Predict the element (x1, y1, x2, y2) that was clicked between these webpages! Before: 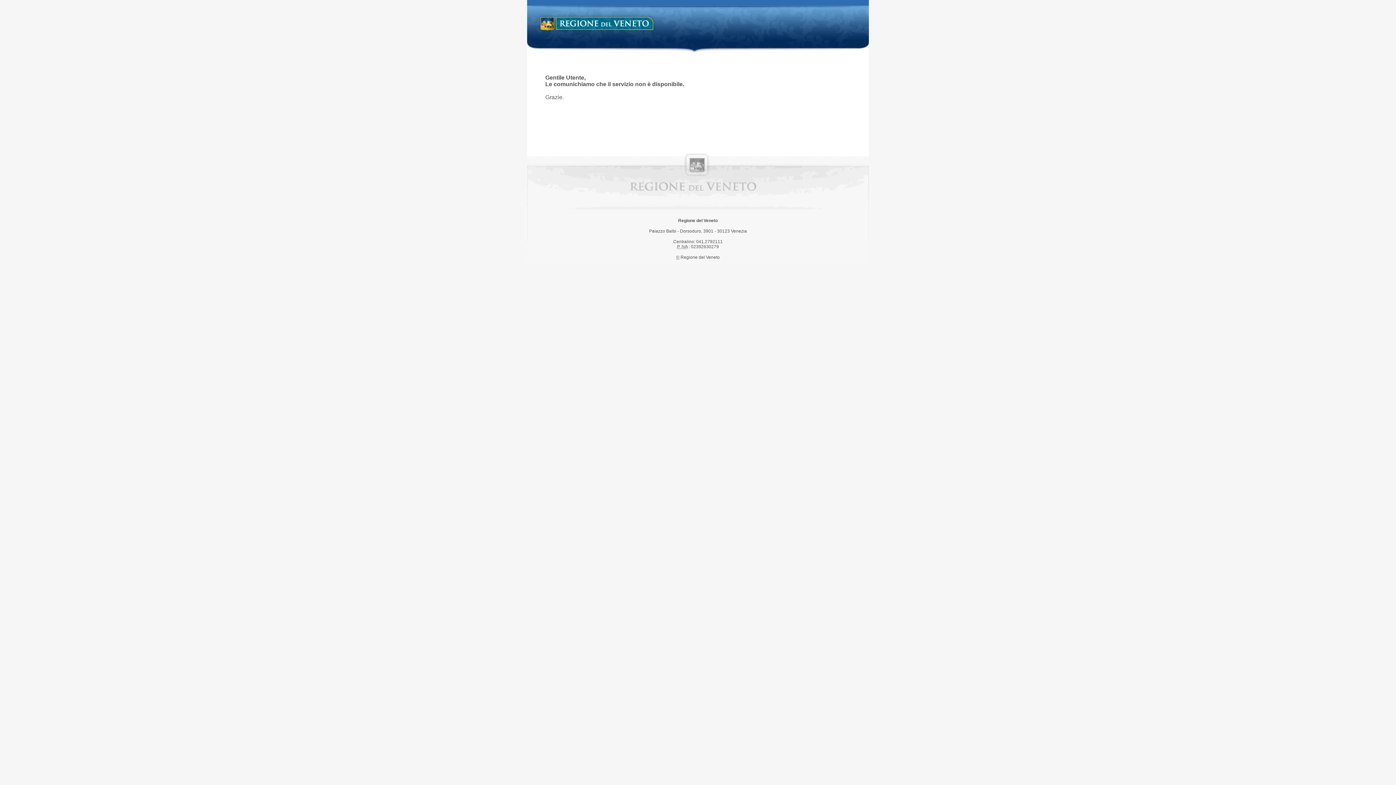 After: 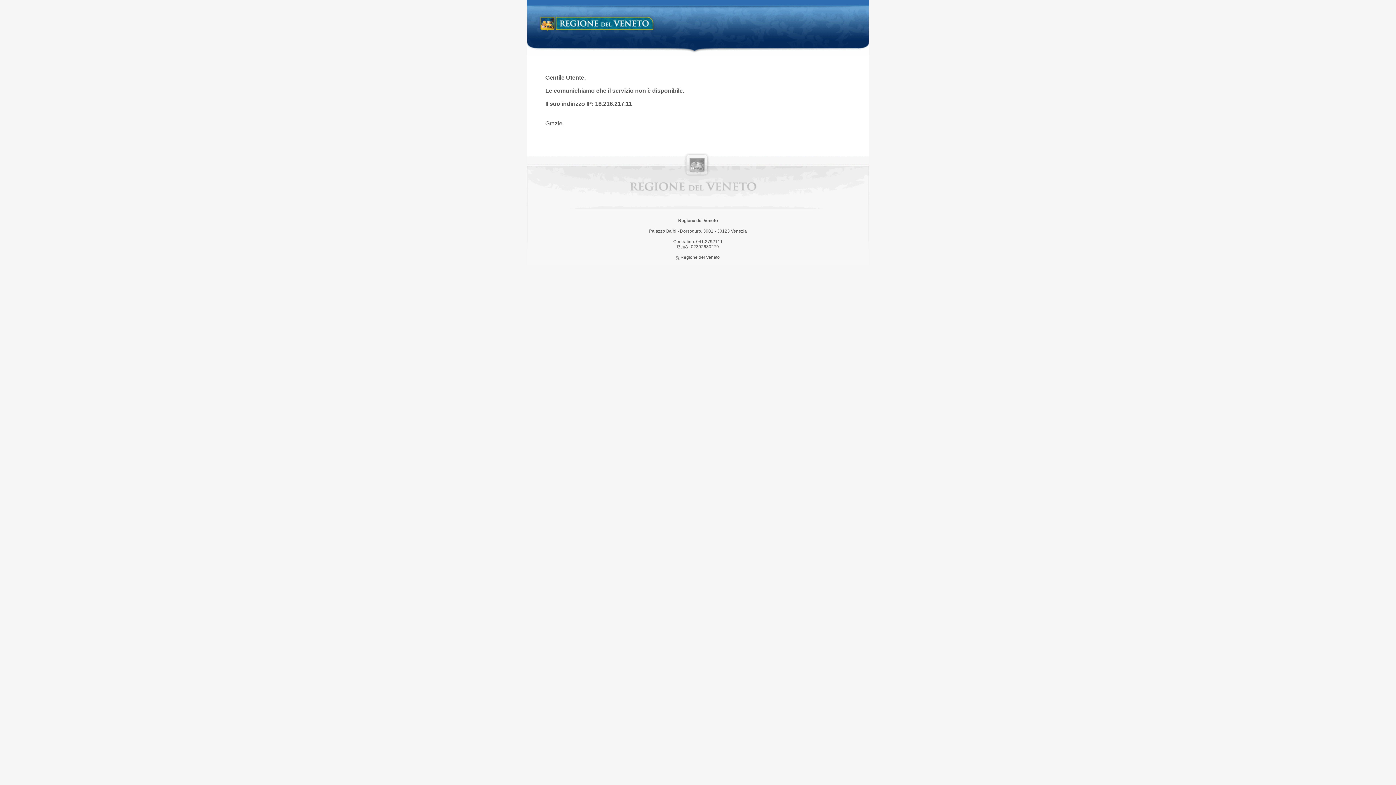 Action: bbox: (538, 14, 658, 34) label: Regione del Veneto